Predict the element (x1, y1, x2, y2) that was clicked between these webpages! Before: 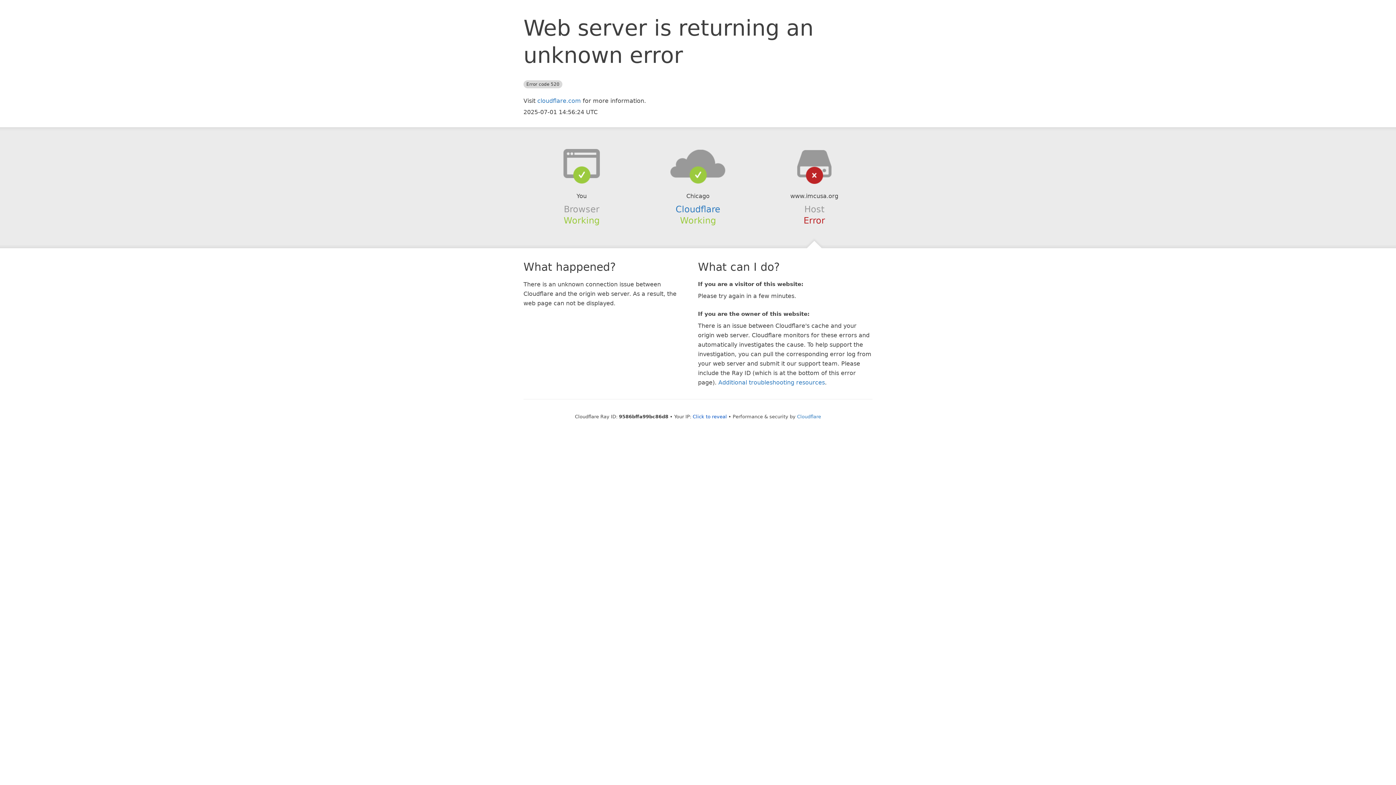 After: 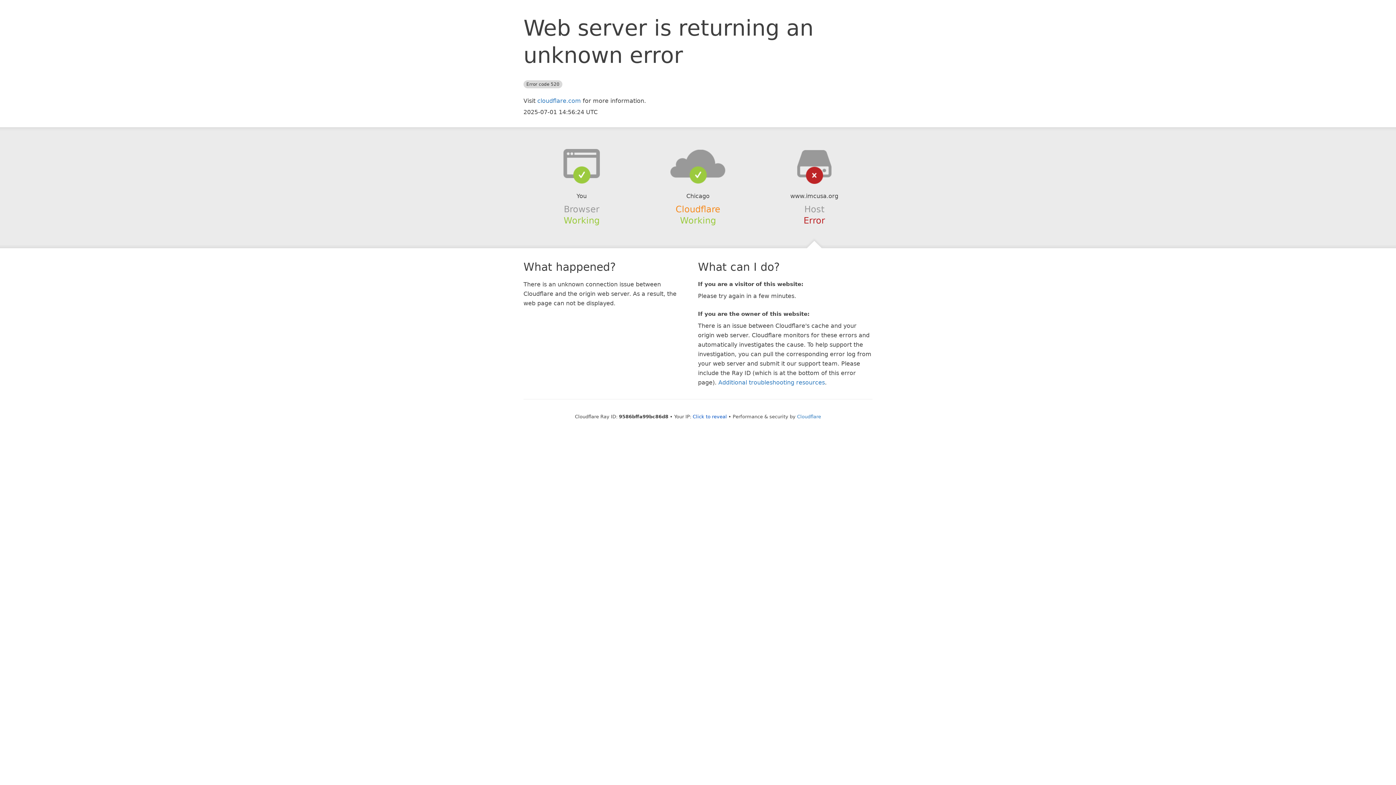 Action: label: Cloudflare bbox: (675, 204, 720, 214)